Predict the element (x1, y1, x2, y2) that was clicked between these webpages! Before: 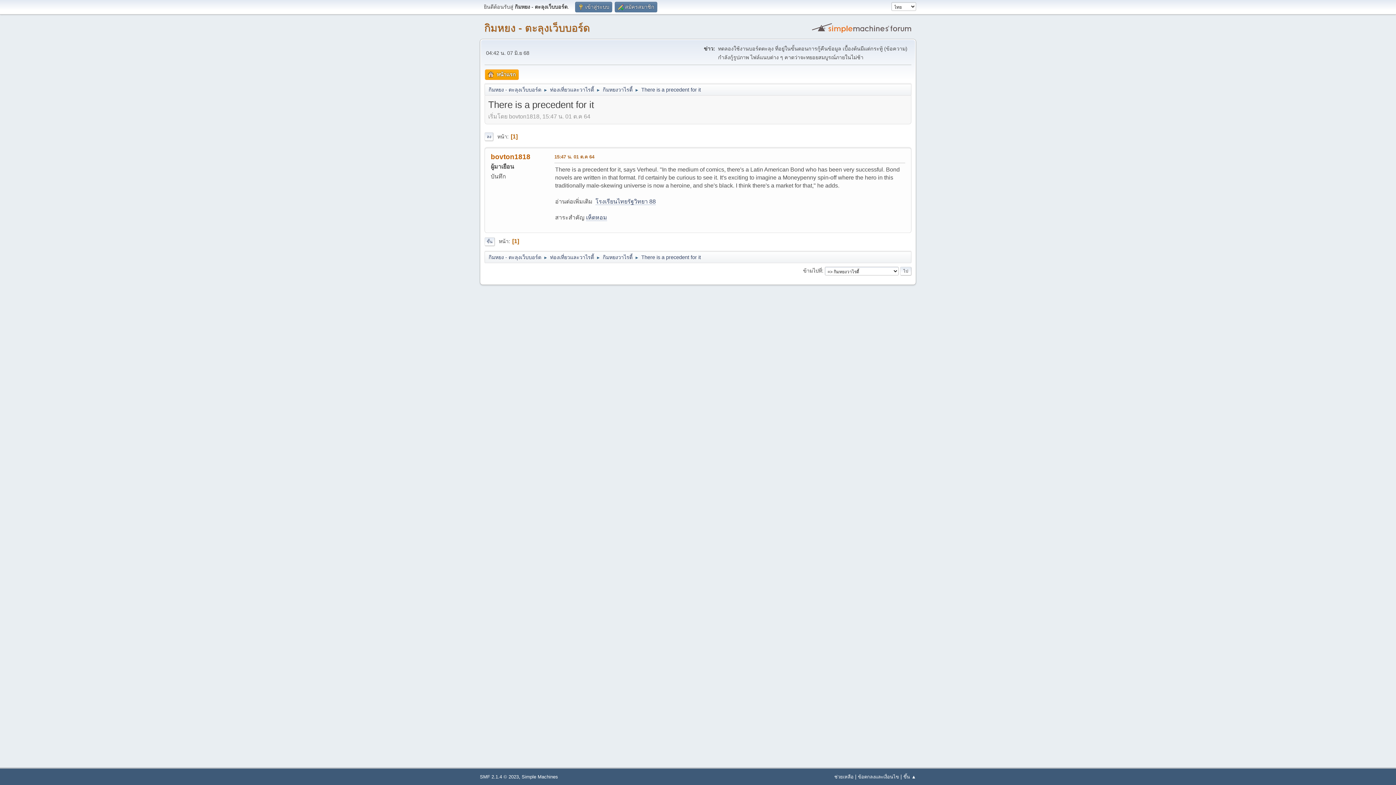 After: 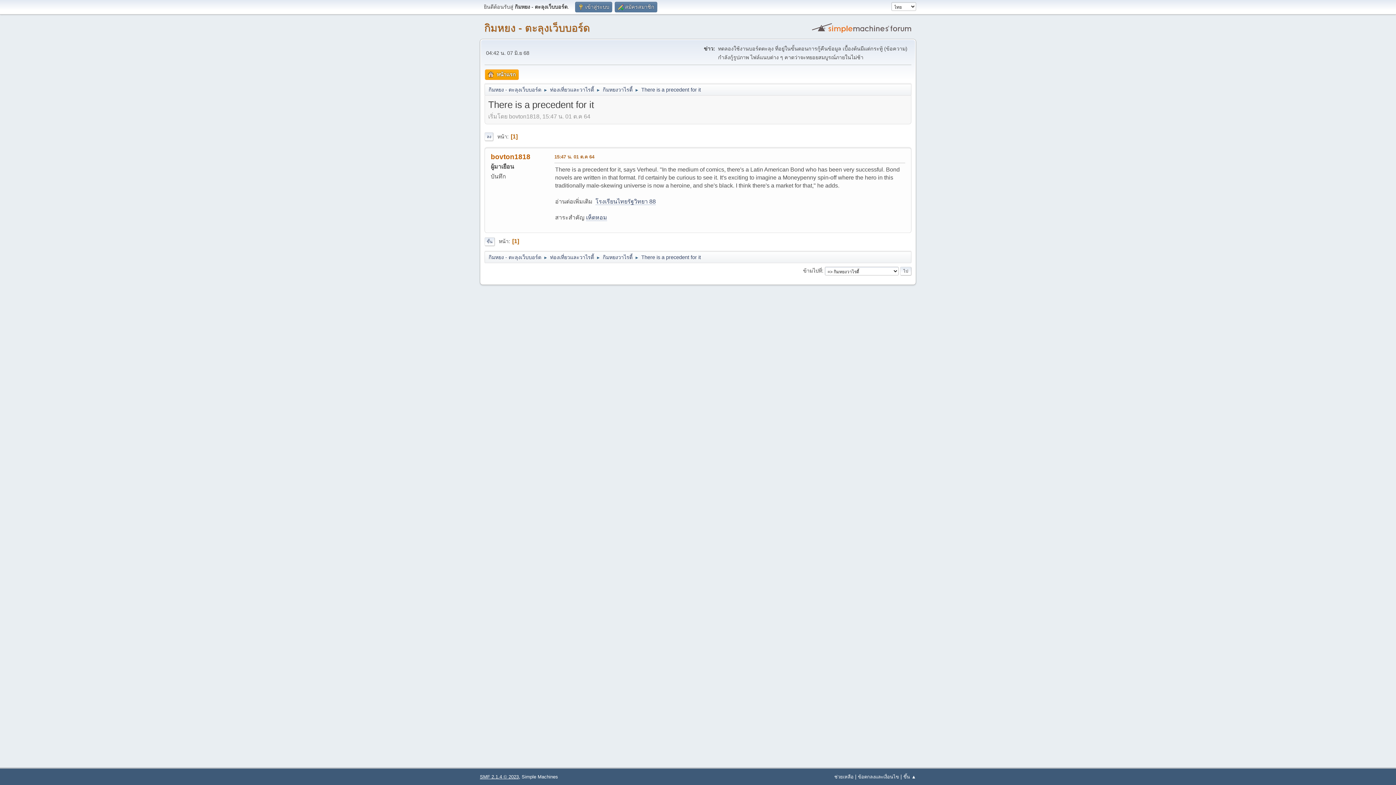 Action: bbox: (480, 774, 518, 780) label: SMF 2.1.4 © 2023